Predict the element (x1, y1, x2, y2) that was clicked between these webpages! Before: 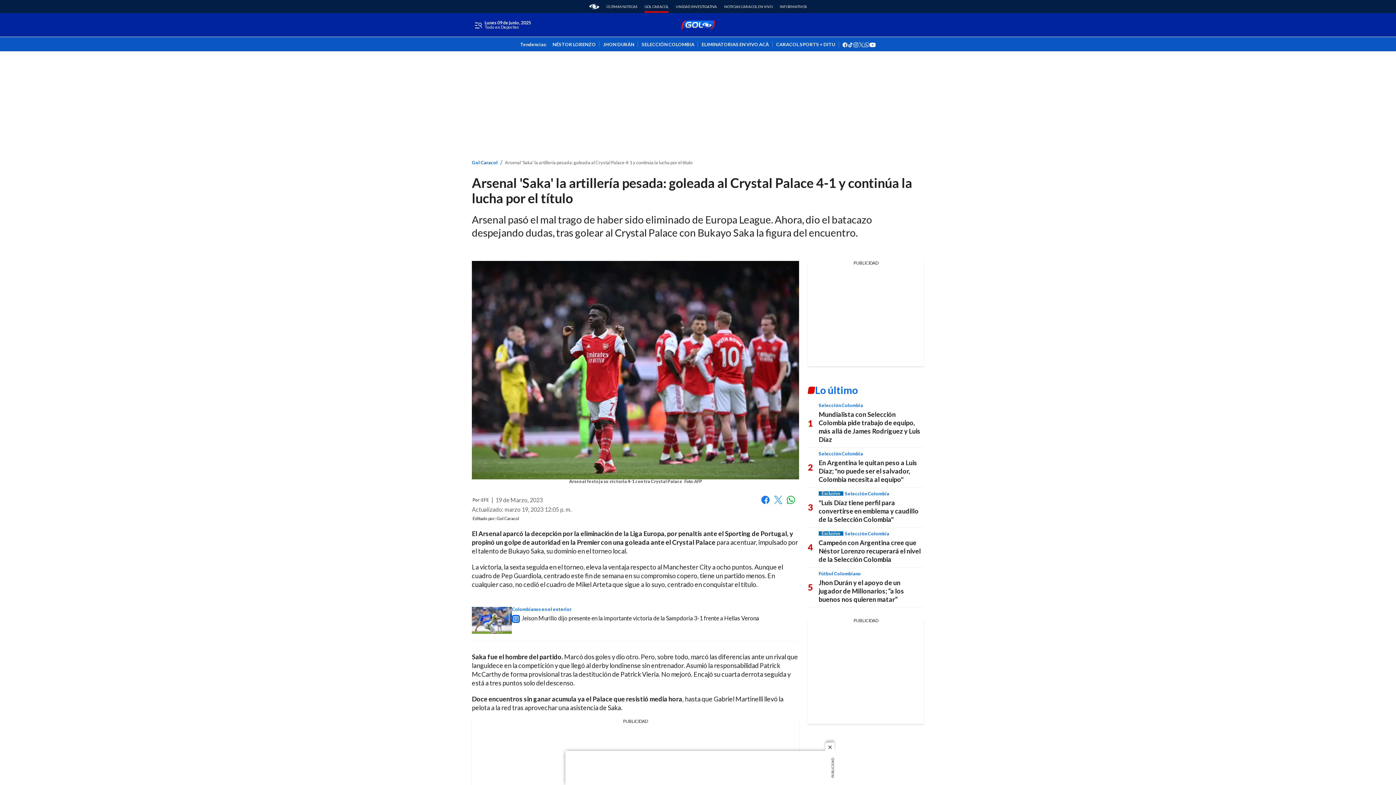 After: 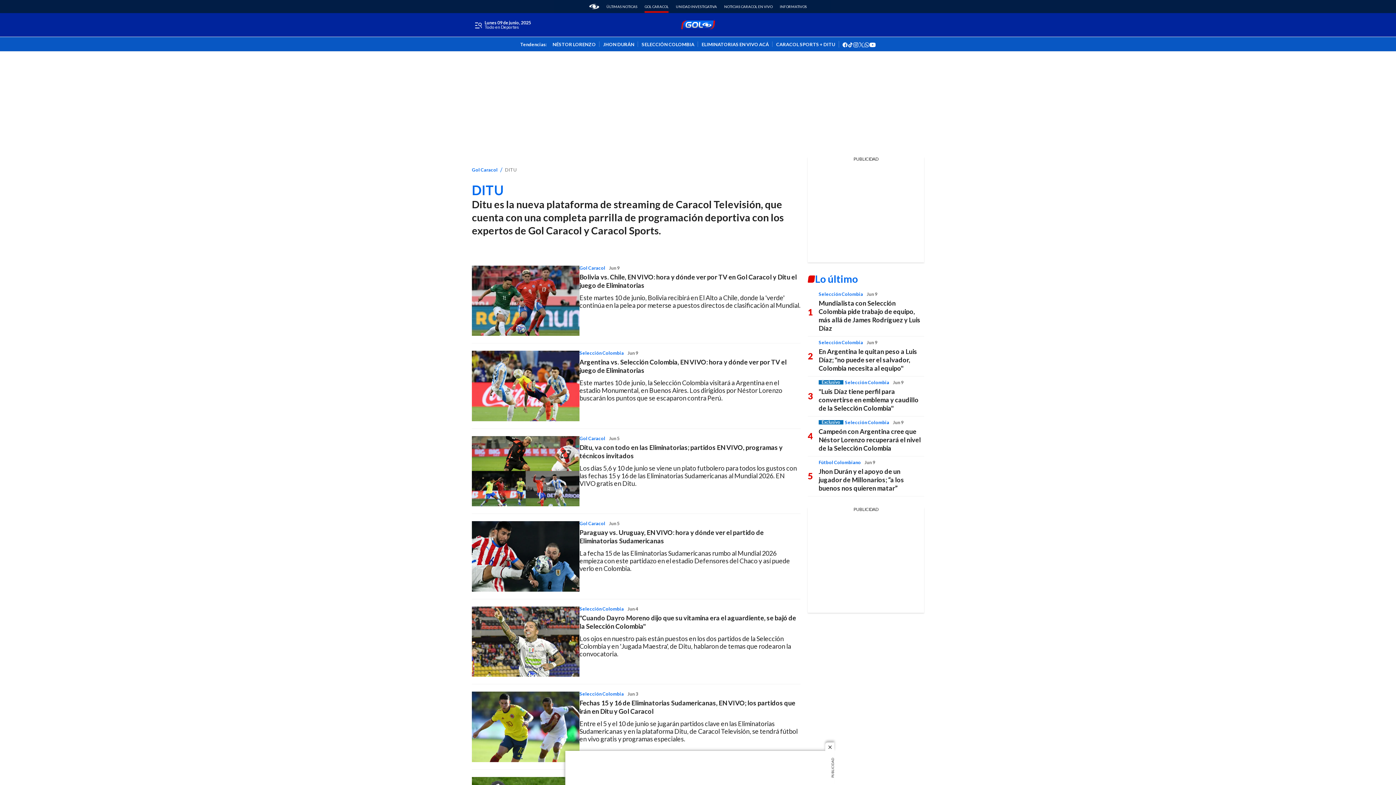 Action: bbox: (772, 41, 838, 46) label: CARACOL SPORTS + DITU